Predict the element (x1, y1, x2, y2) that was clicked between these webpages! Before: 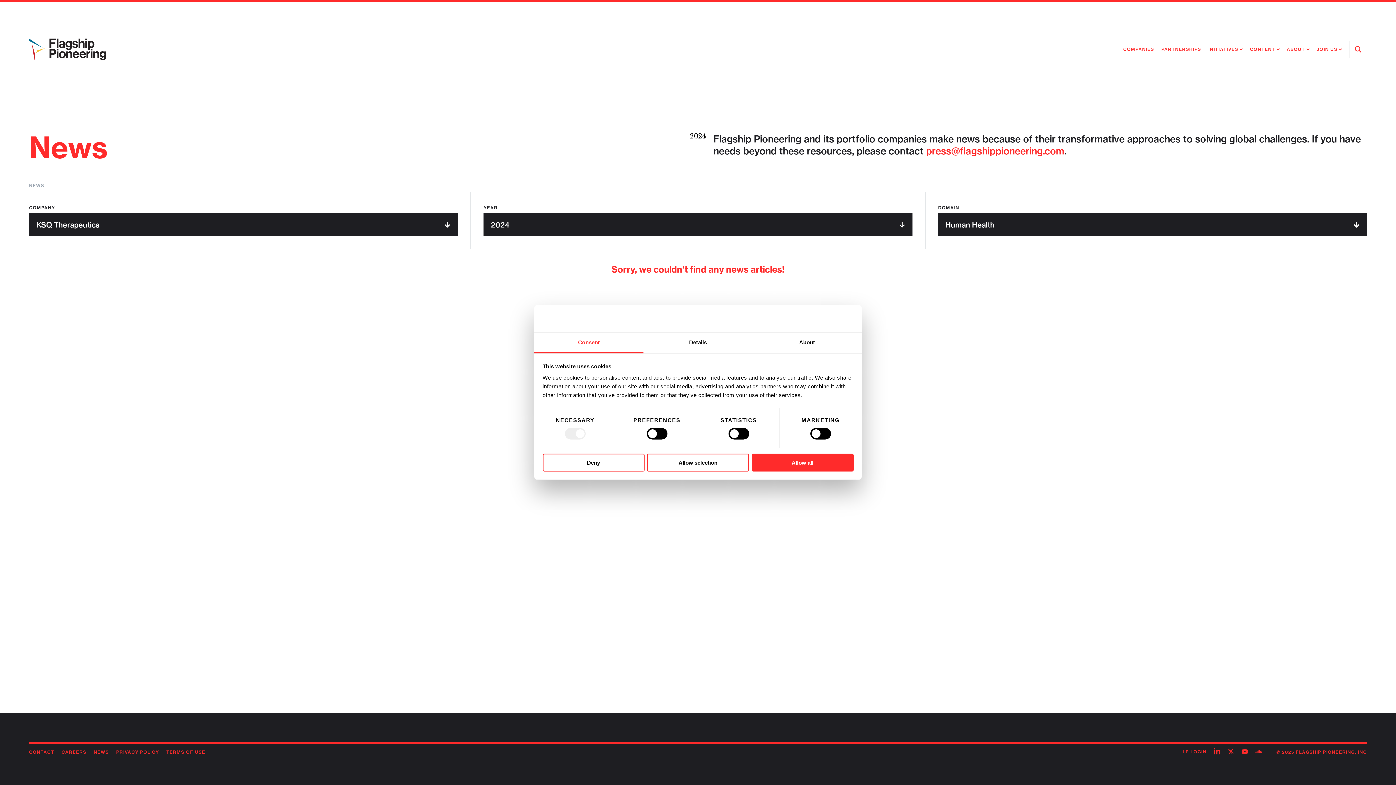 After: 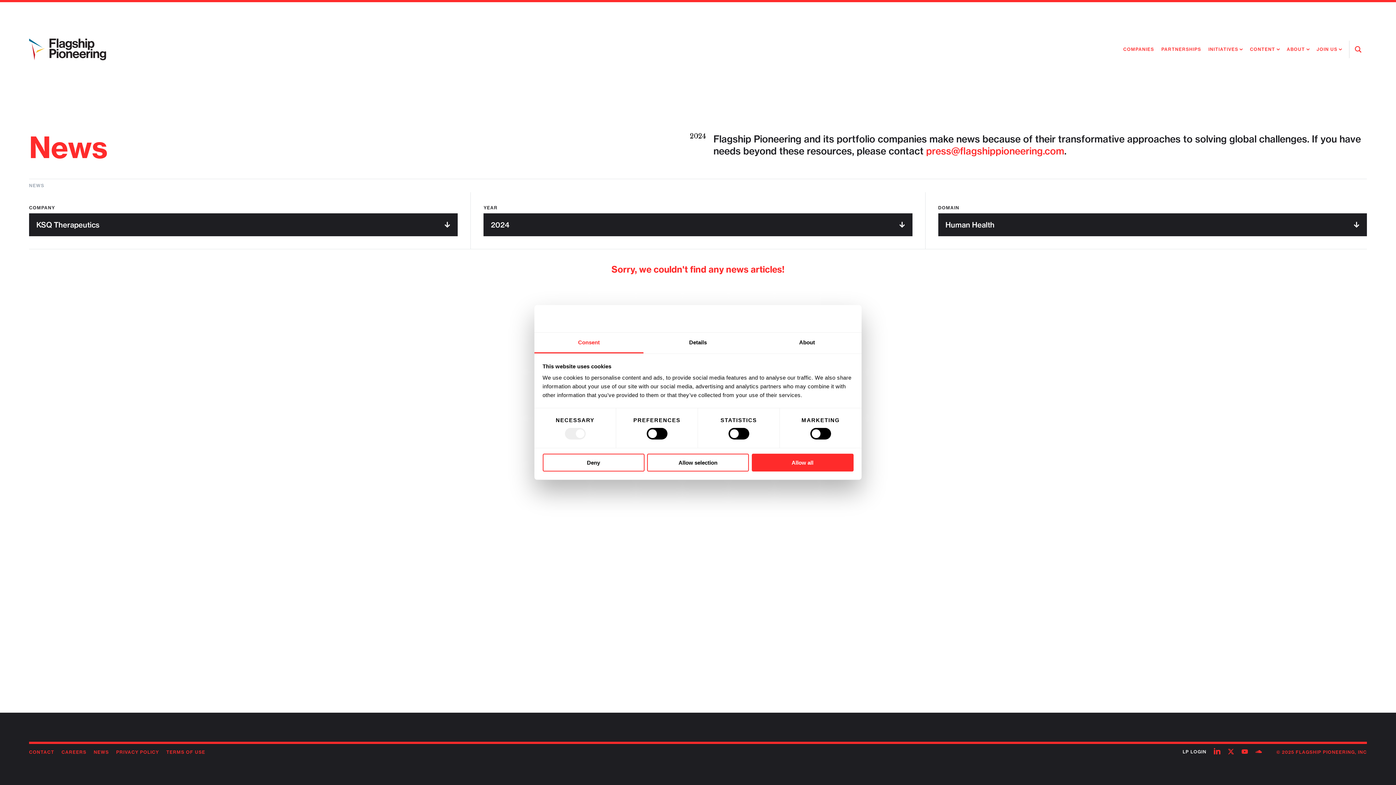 Action: bbox: (1182, 749, 1206, 756) label: LP LOGIN